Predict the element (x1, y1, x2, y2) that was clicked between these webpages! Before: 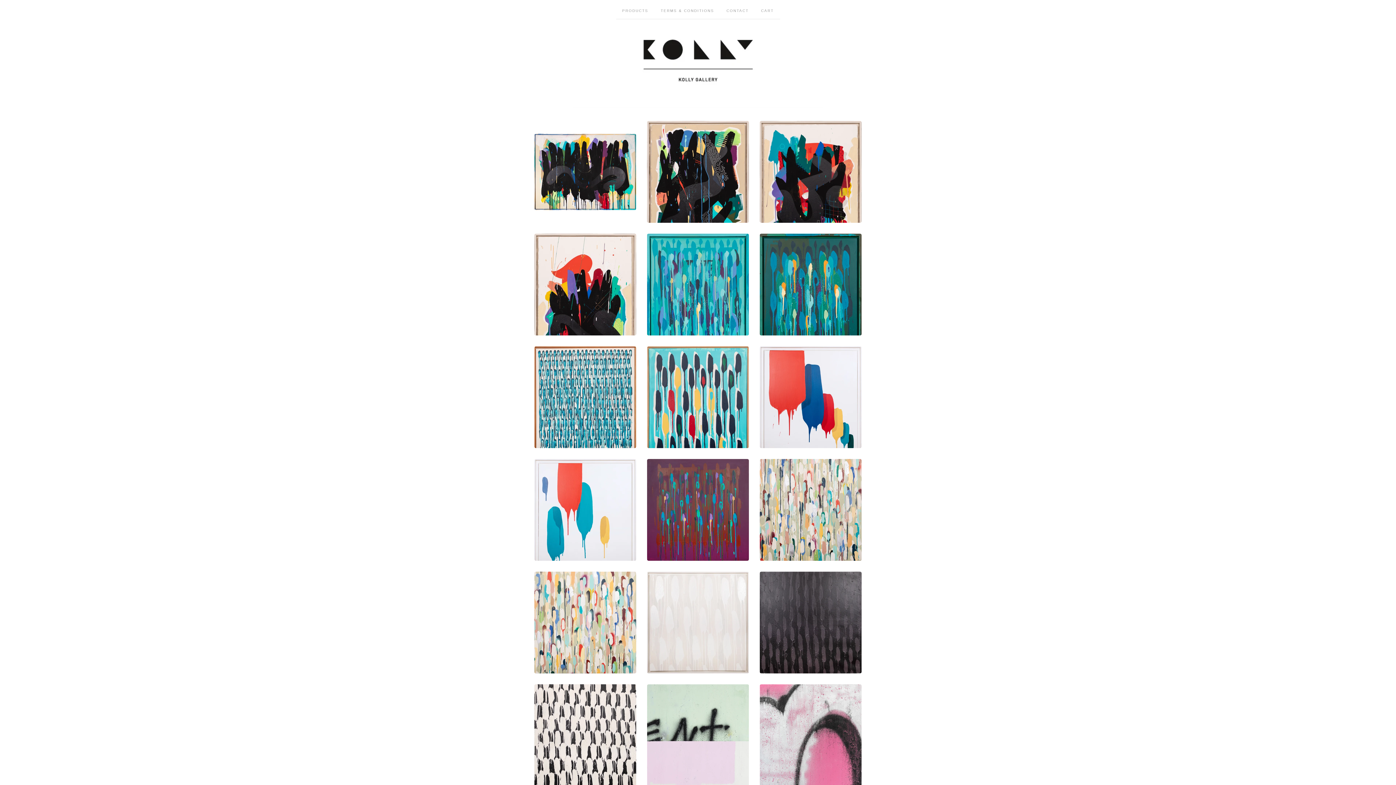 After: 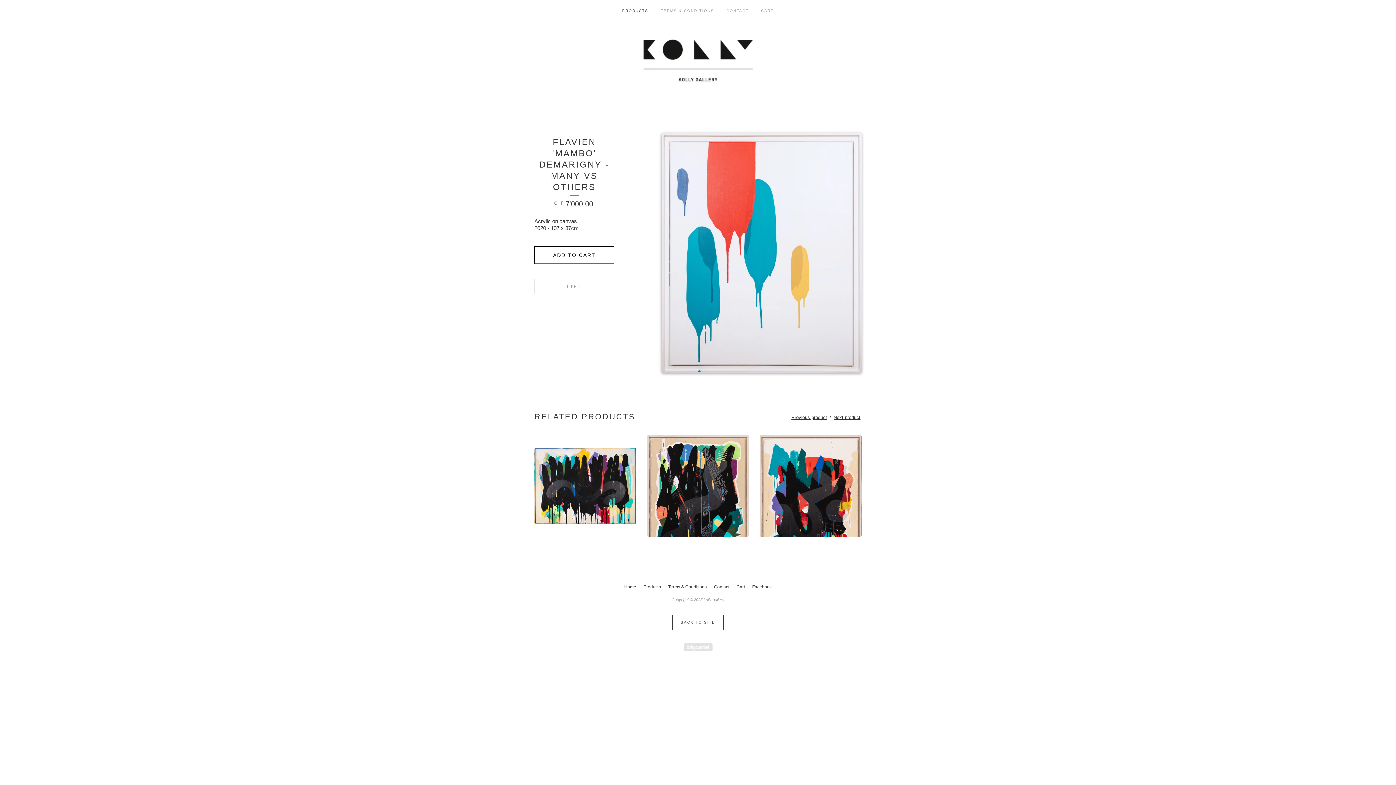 Action: label: FLAVIEN 'MAMBO' DEMARIGNY - MANY VS OTHERS
CHF 7'000.00 bbox: (534, 459, 636, 561)